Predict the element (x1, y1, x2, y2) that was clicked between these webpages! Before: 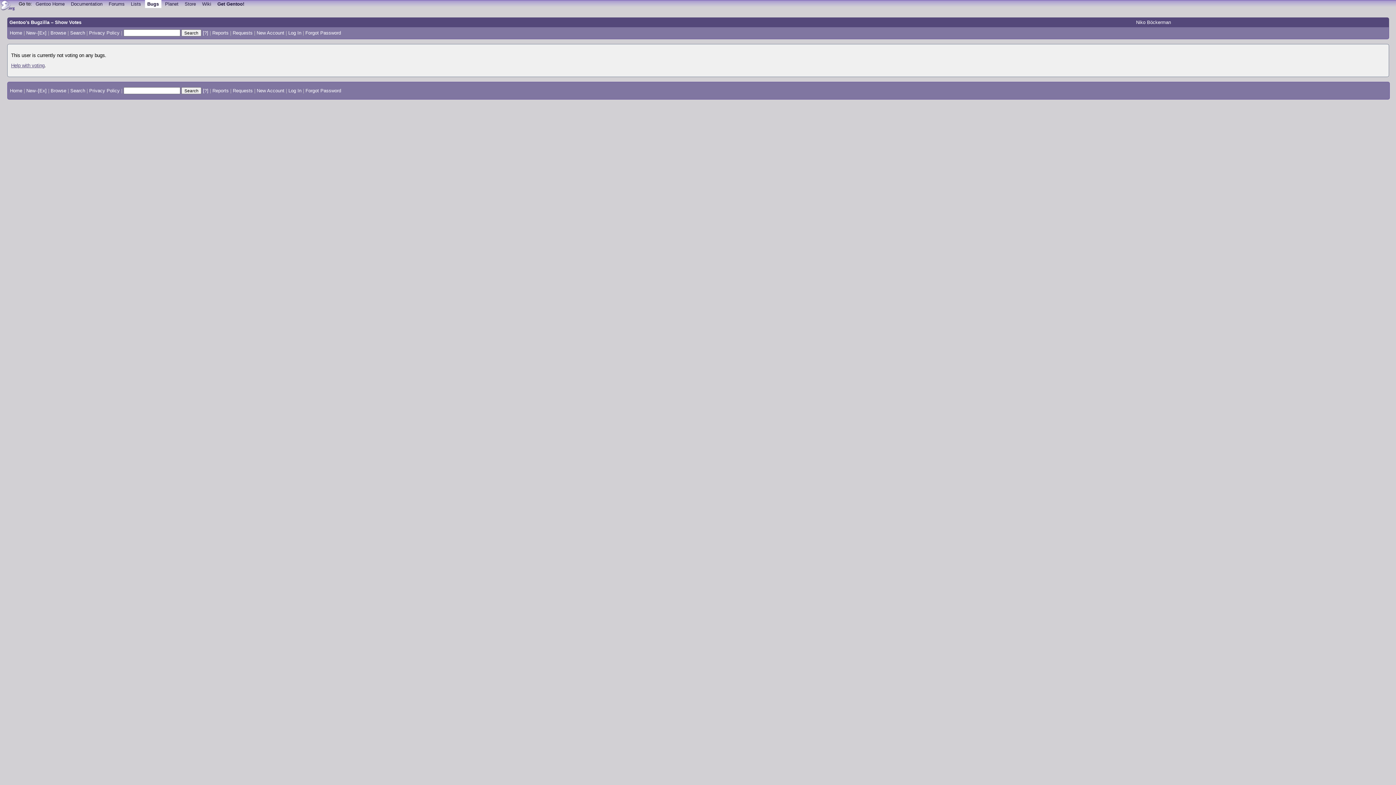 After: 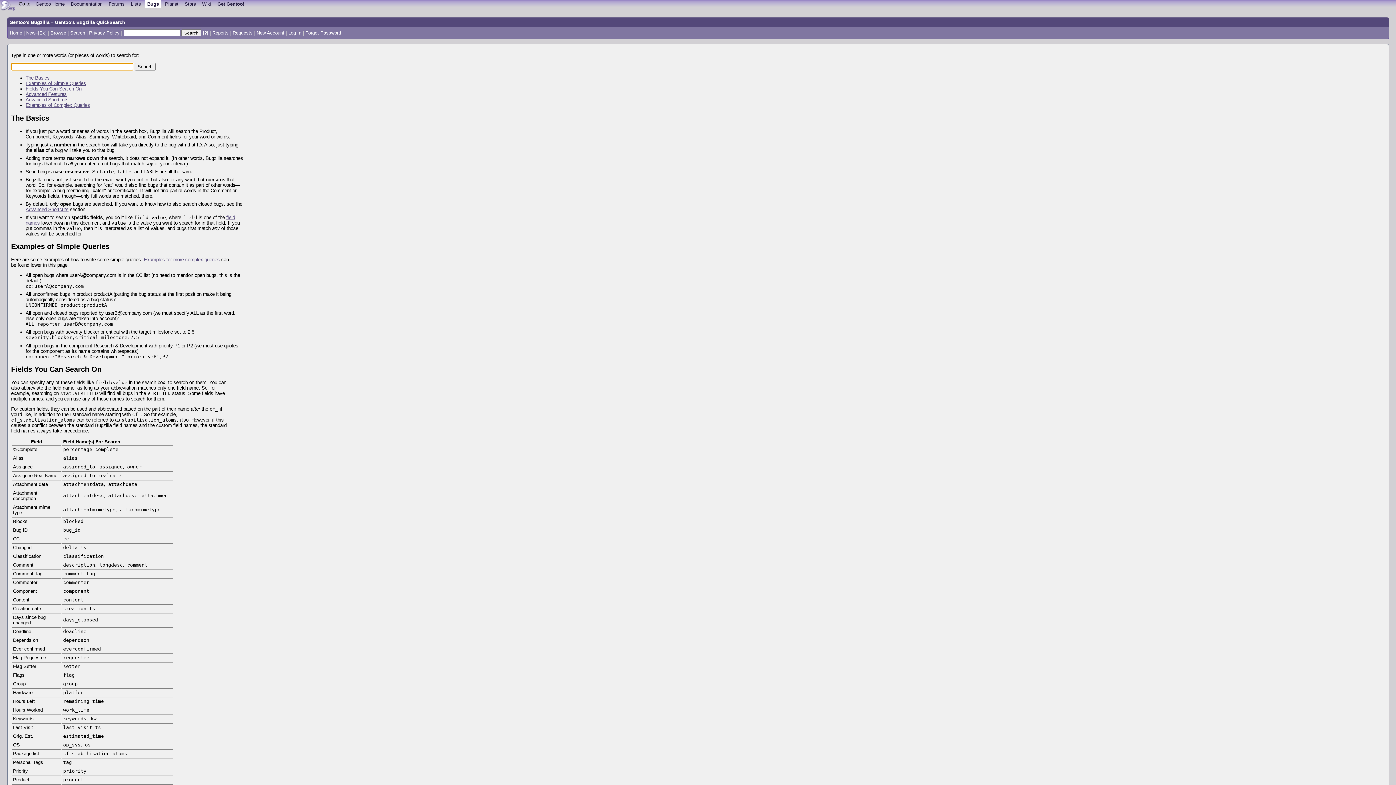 Action: label: [?] bbox: (202, 30, 208, 35)